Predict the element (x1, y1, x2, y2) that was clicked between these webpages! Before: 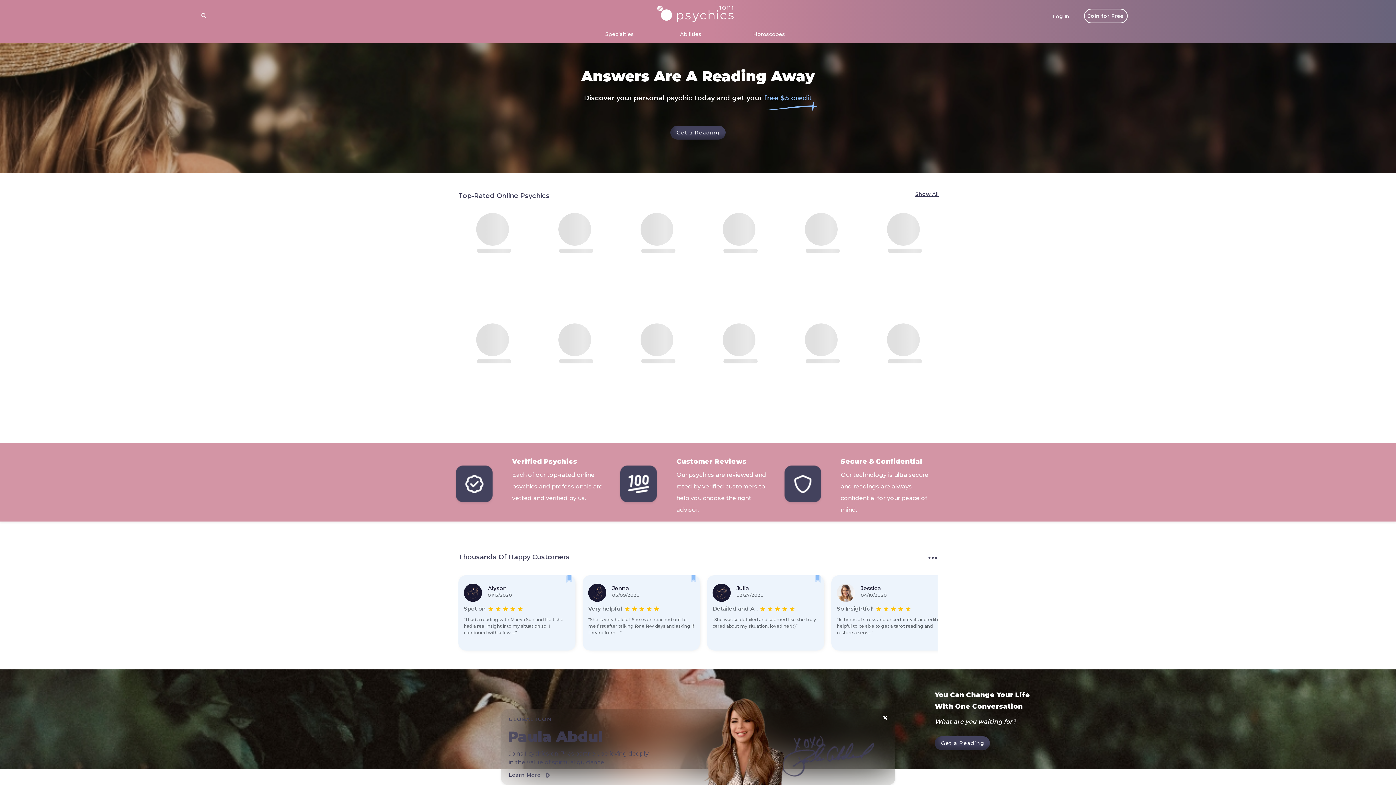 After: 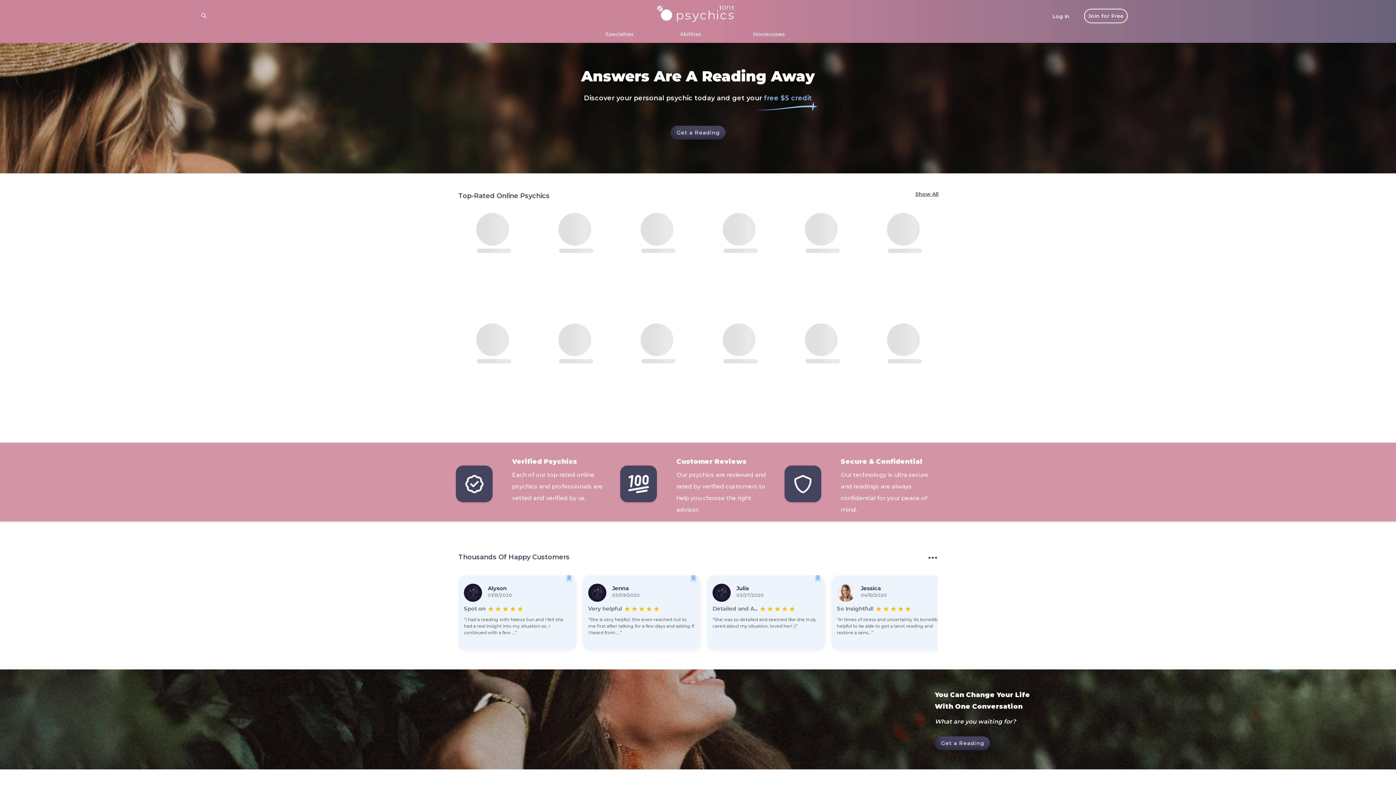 Action: bbox: (879, 712, 890, 723)